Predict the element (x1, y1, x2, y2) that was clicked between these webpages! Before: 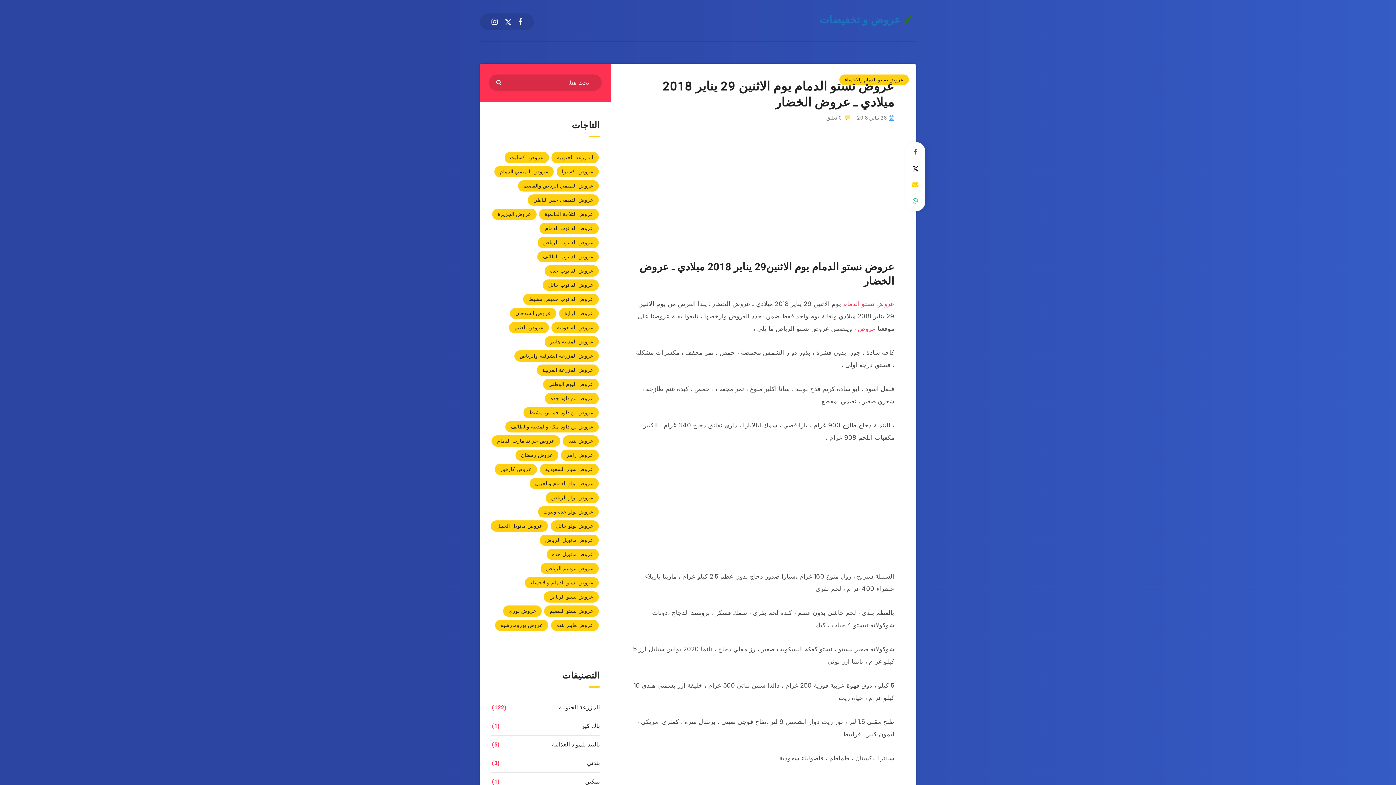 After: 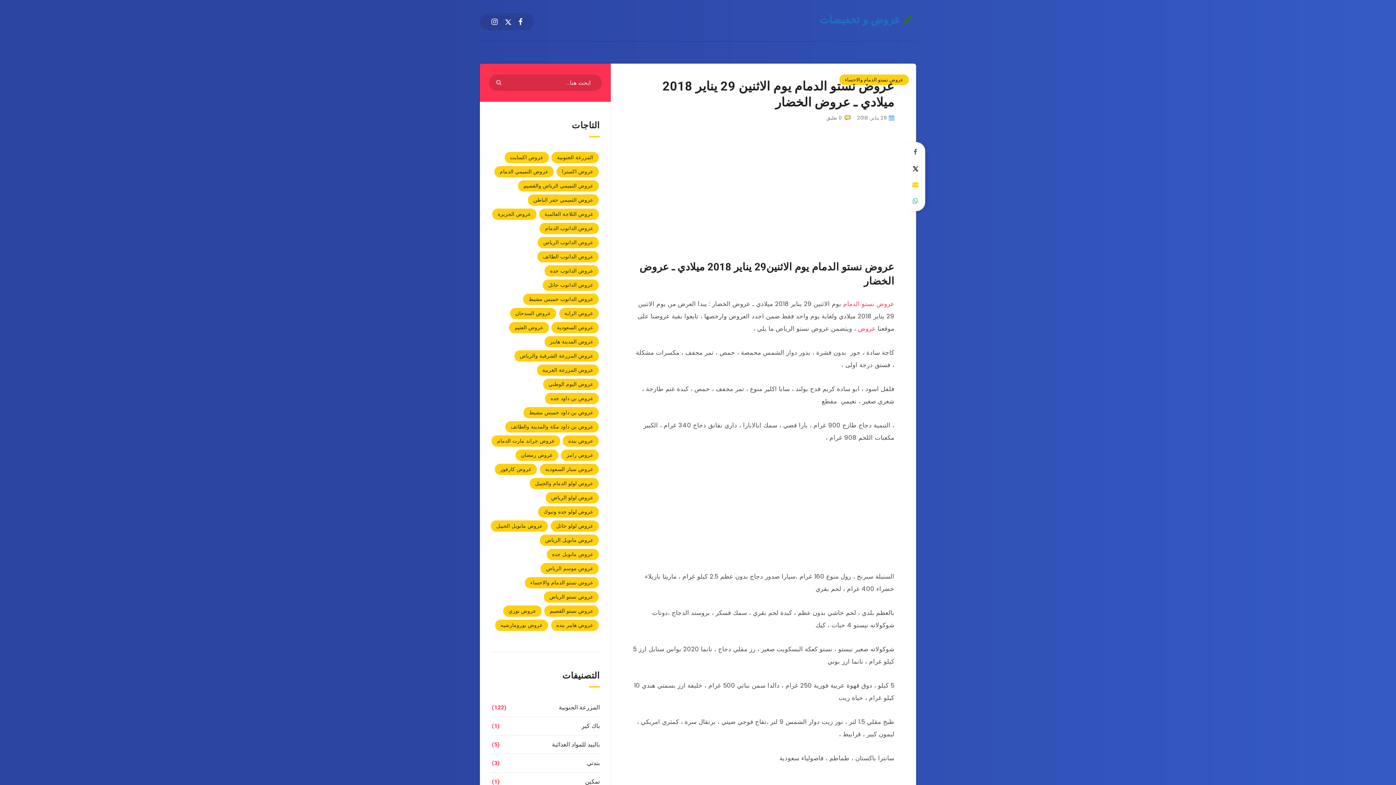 Action: bbox: (496, 78, 503, 85) label: تأكيد